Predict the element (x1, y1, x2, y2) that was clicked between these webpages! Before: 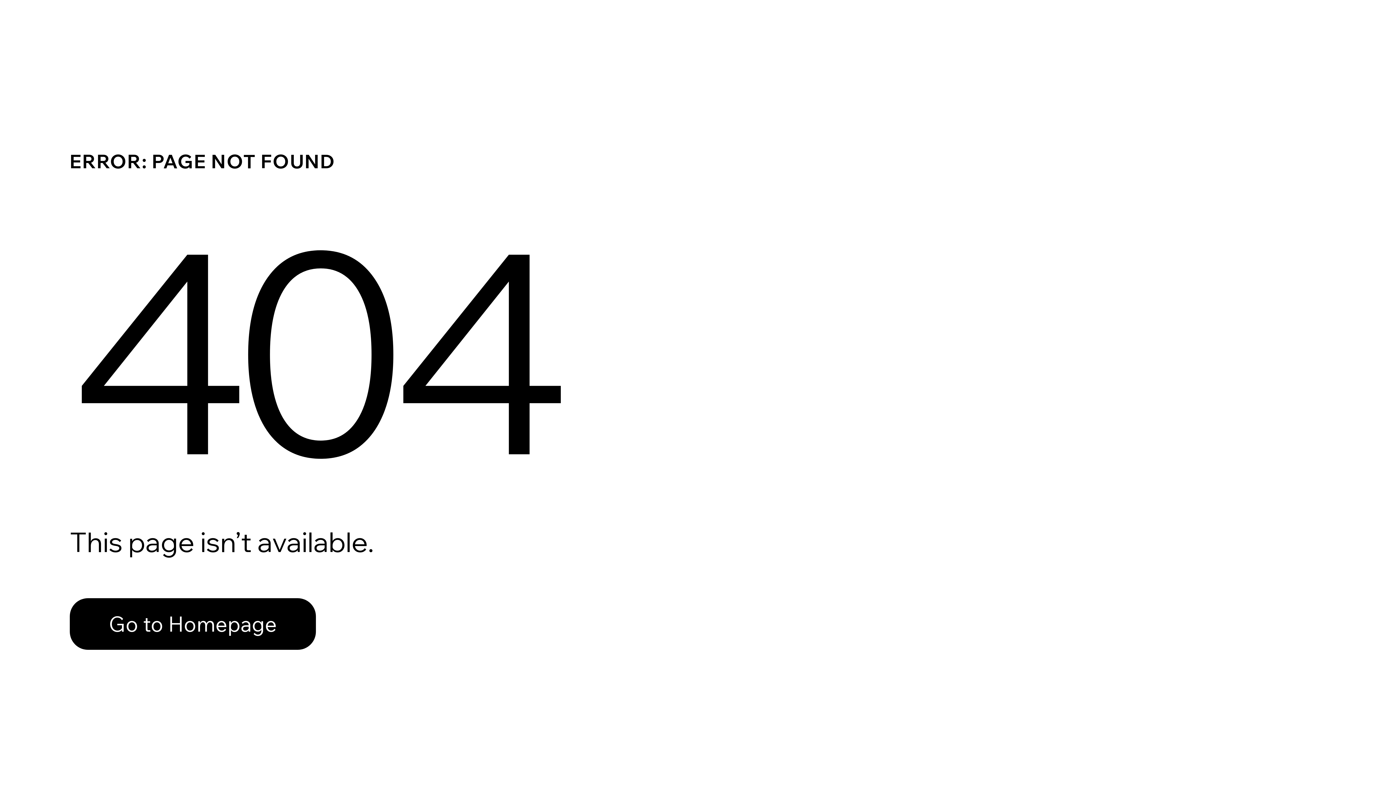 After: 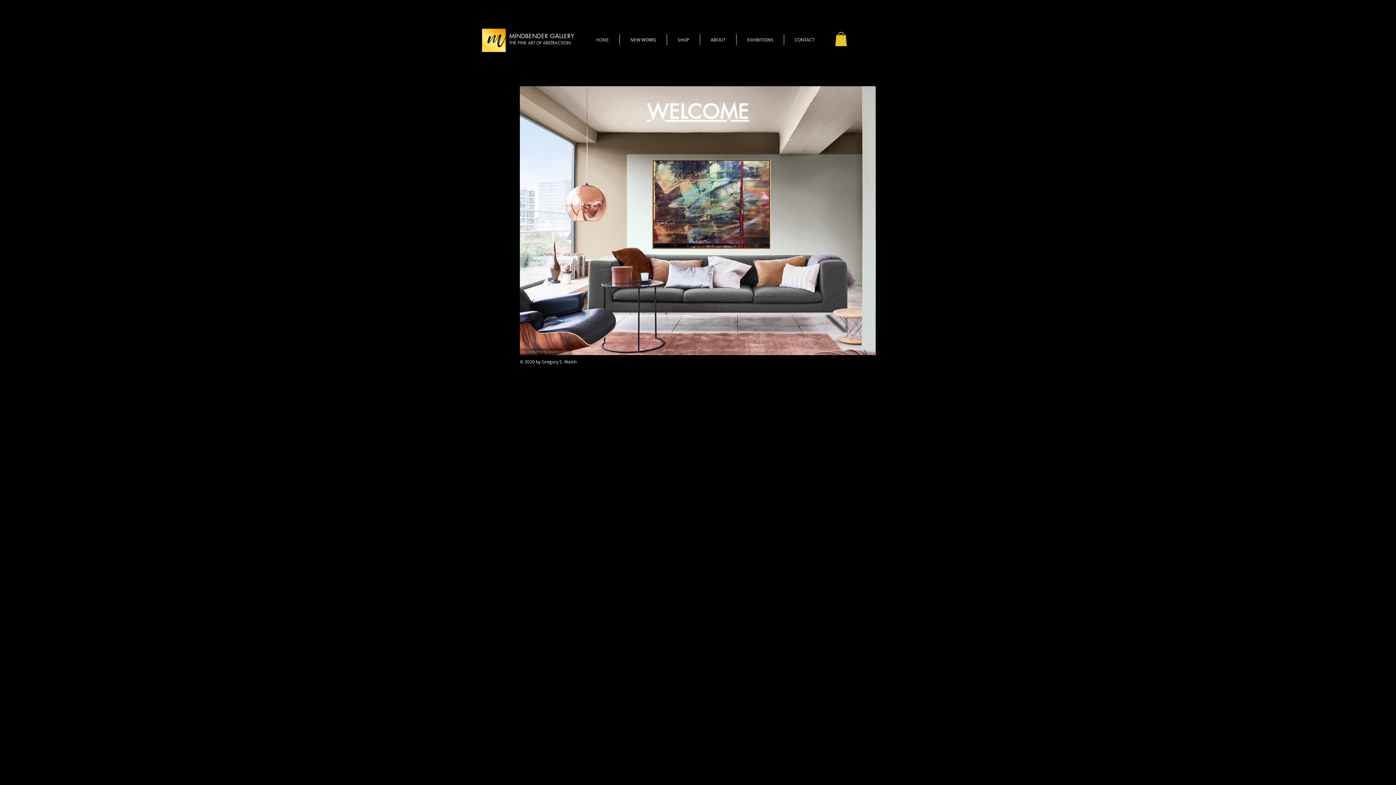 Action: label: Go to Homepage bbox: (69, 598, 316, 650)